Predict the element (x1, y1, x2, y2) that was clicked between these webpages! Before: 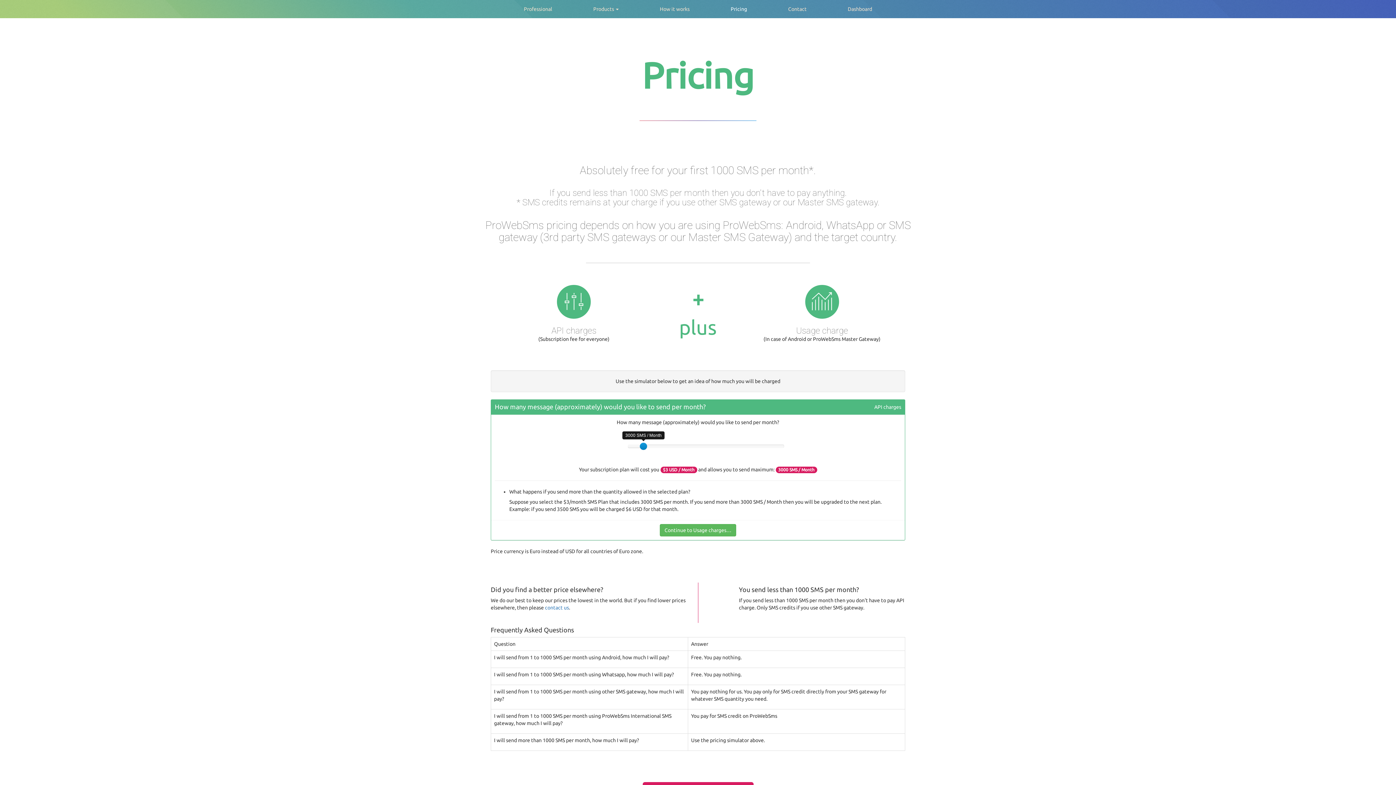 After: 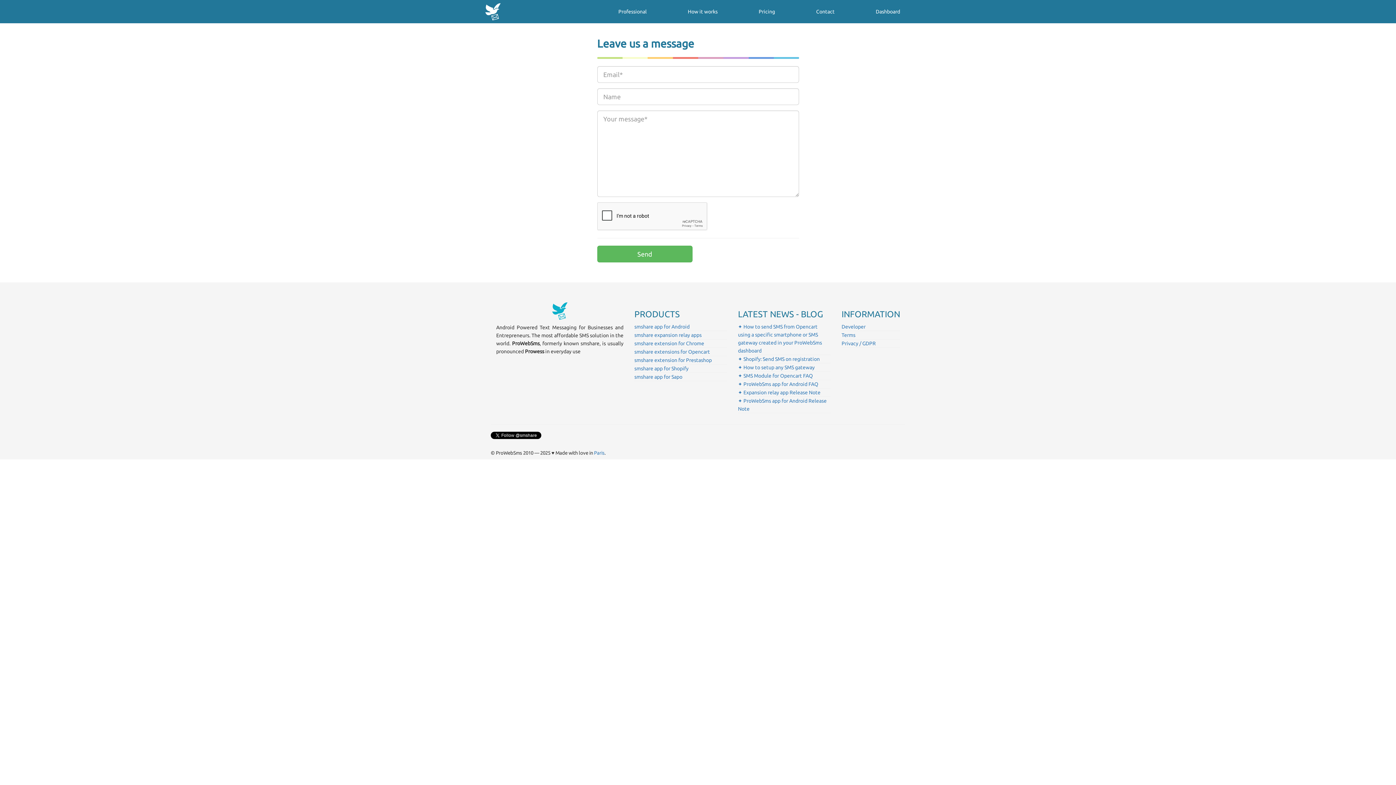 Action: label: contact us bbox: (545, 604, 569, 610)